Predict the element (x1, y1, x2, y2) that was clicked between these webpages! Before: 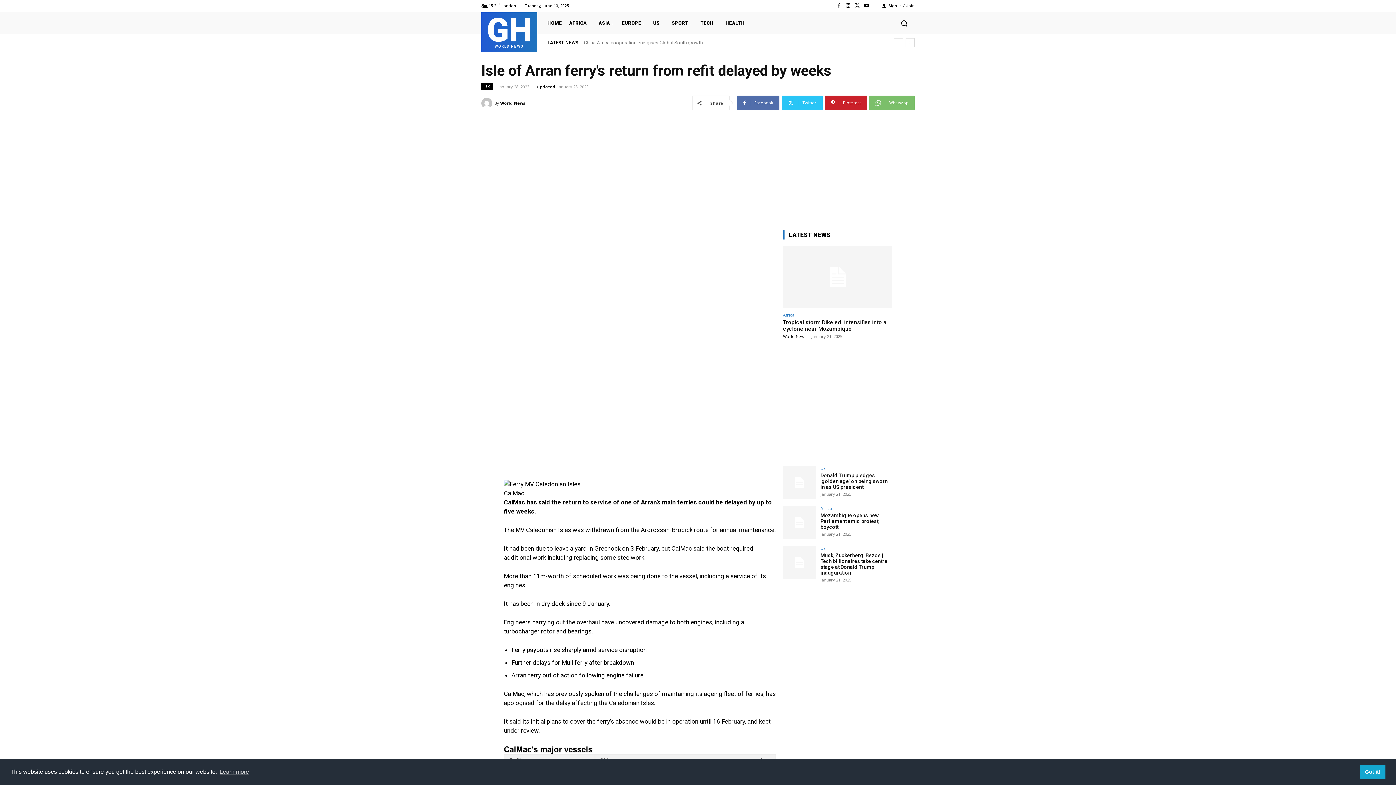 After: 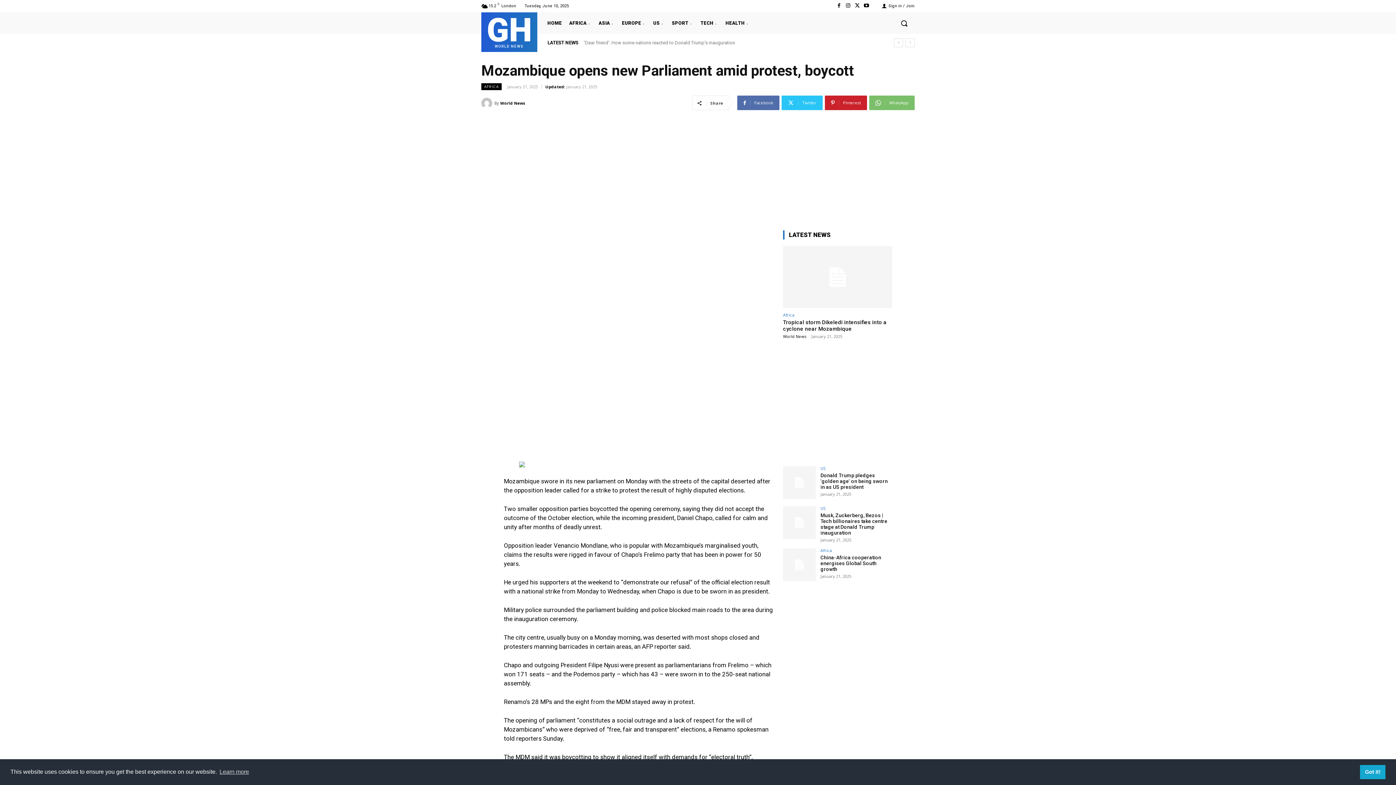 Action: bbox: (820, 288, 879, 305) label: Mozambique opens new Parliament amid protest, boycott